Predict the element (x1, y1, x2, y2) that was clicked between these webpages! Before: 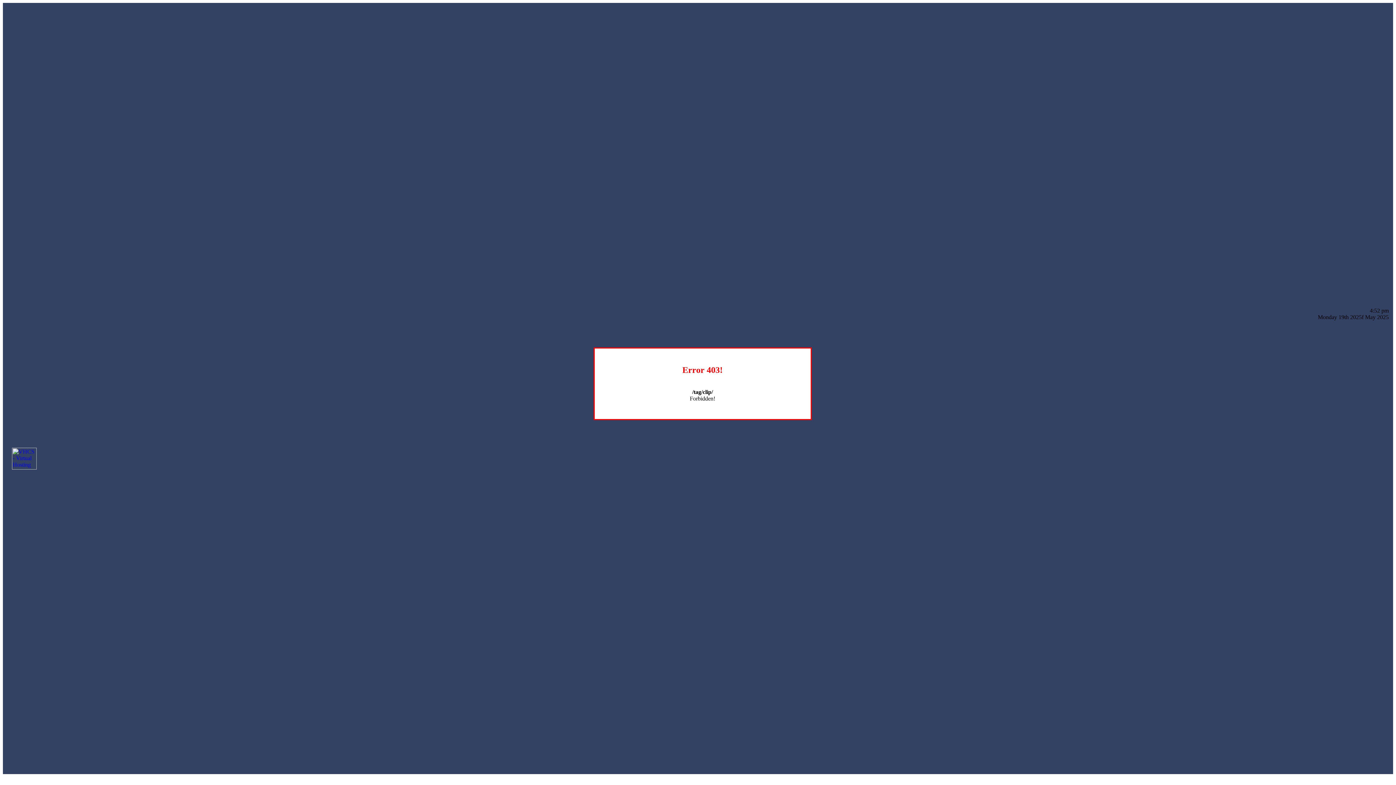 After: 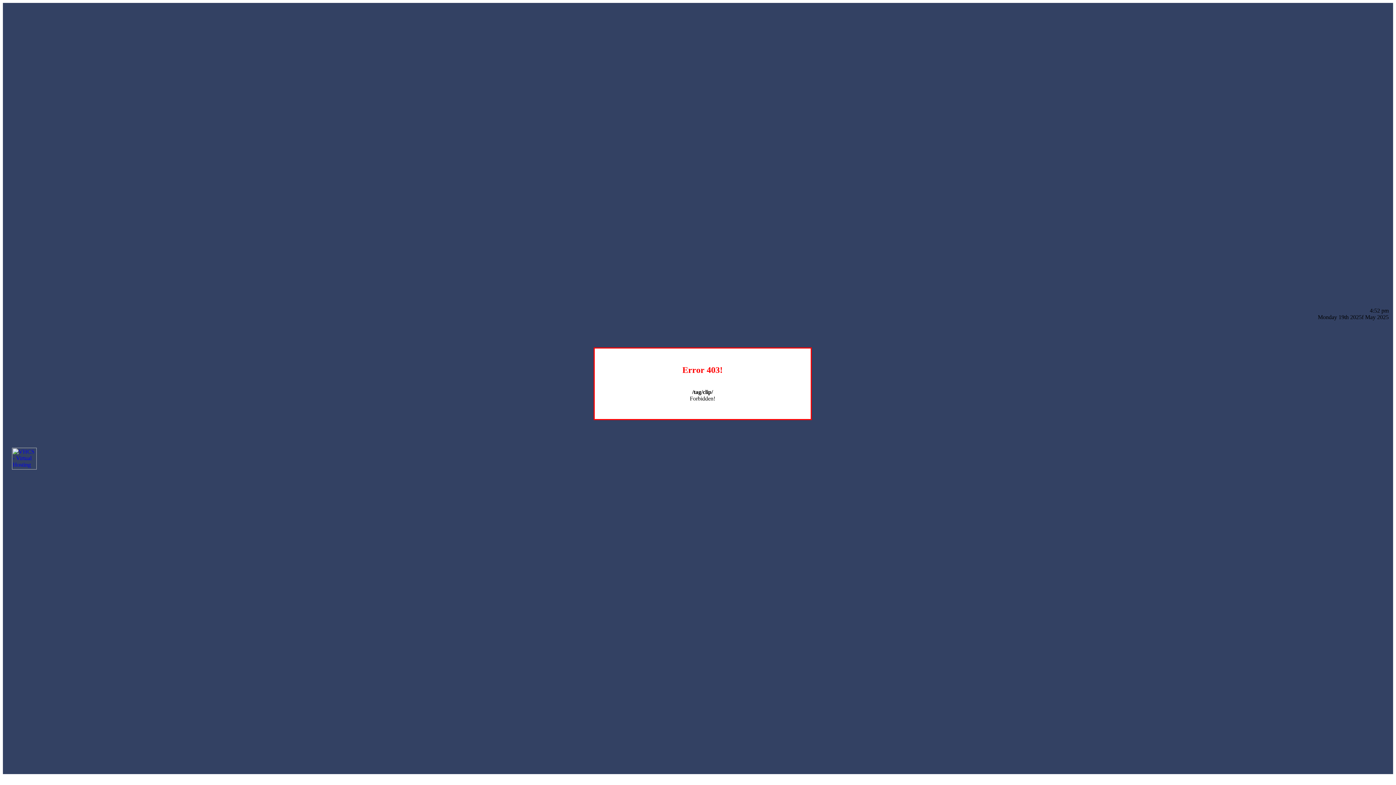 Action: bbox: (12, 464, 36, 470)